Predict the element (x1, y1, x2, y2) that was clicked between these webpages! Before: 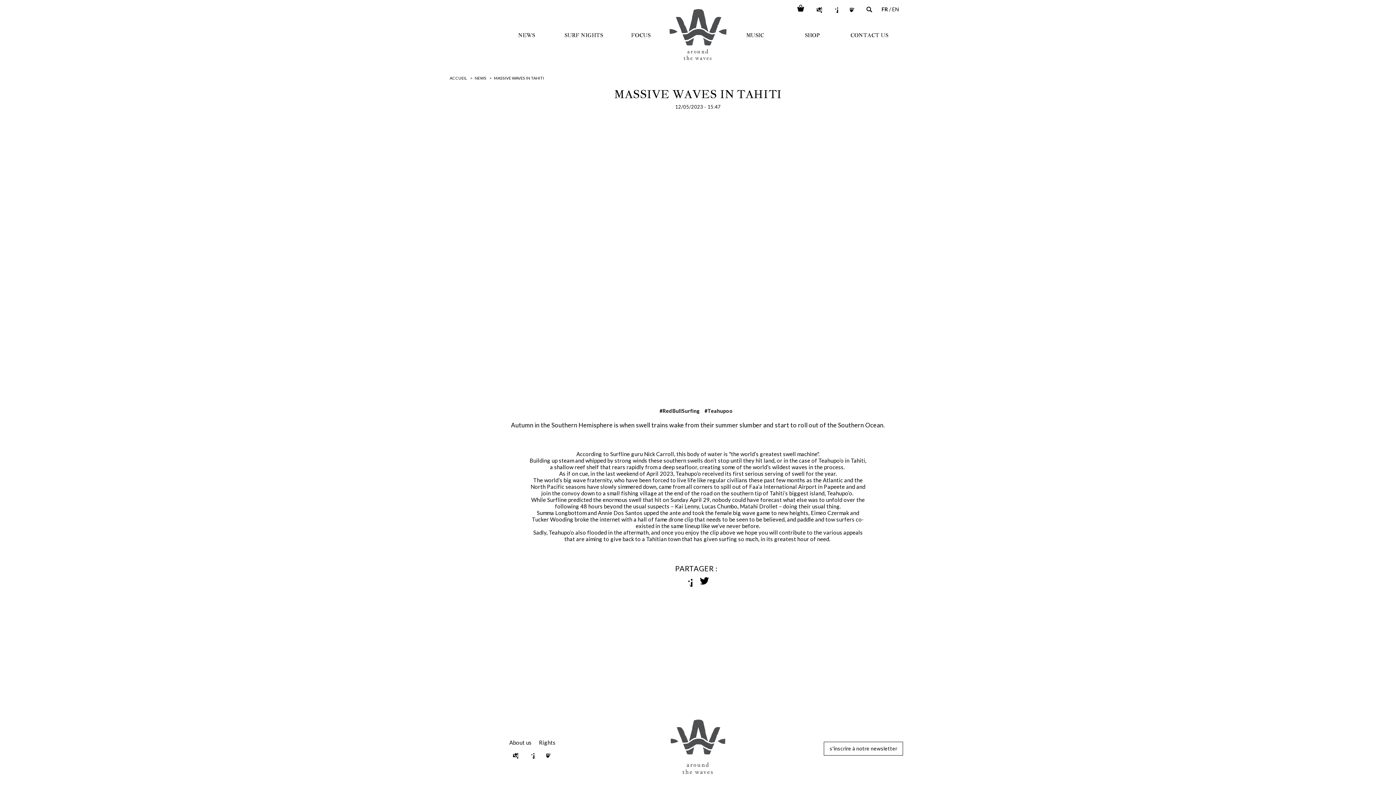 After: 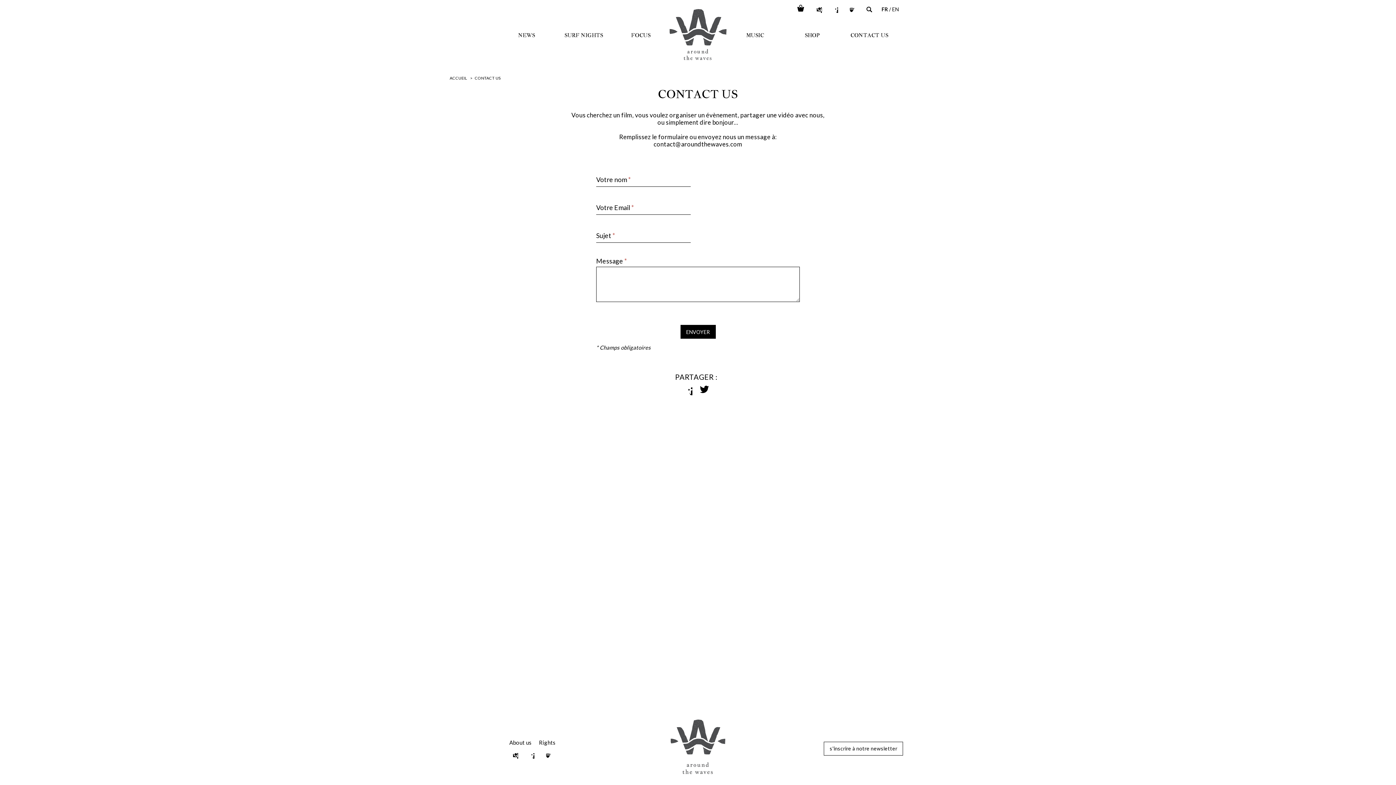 Action: label: CONTACT US bbox: (850, 31, 888, 38)